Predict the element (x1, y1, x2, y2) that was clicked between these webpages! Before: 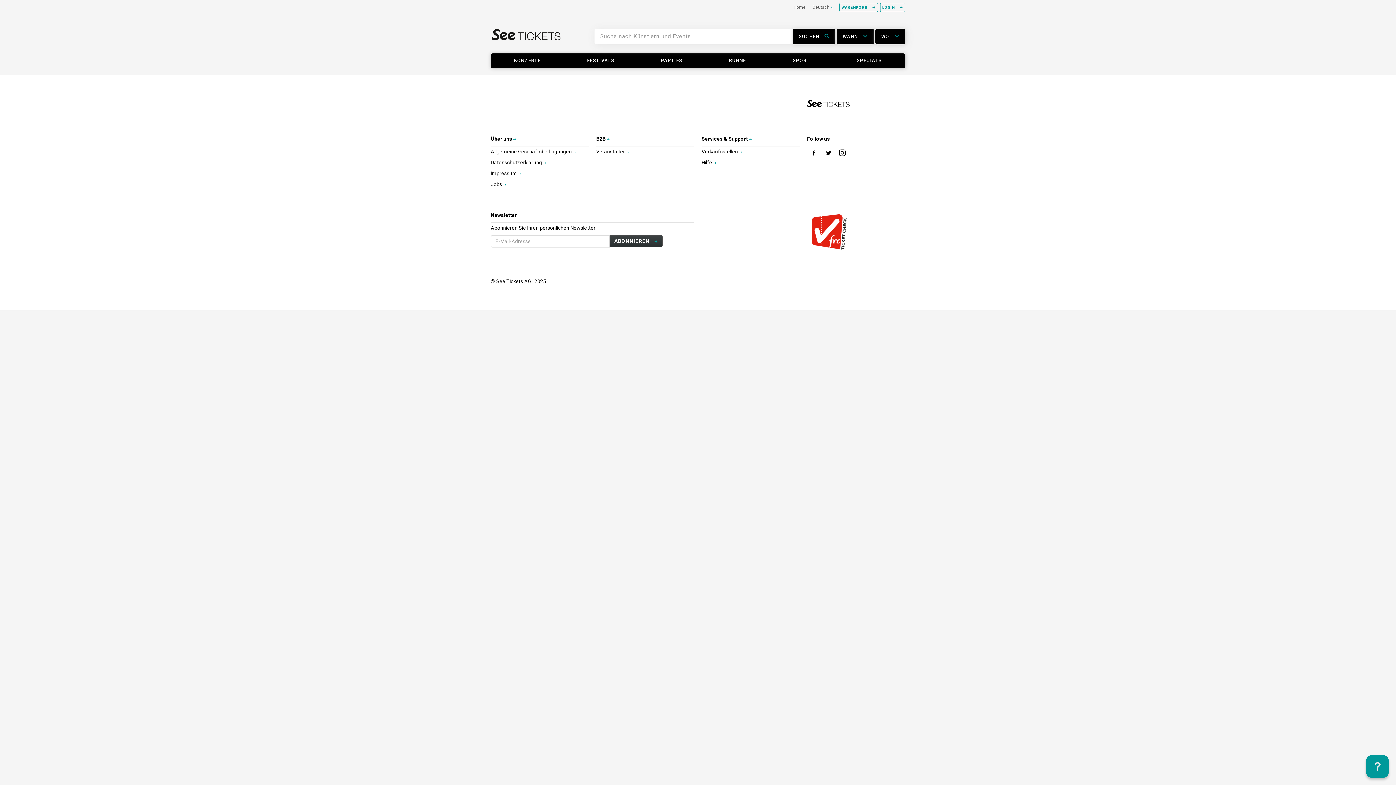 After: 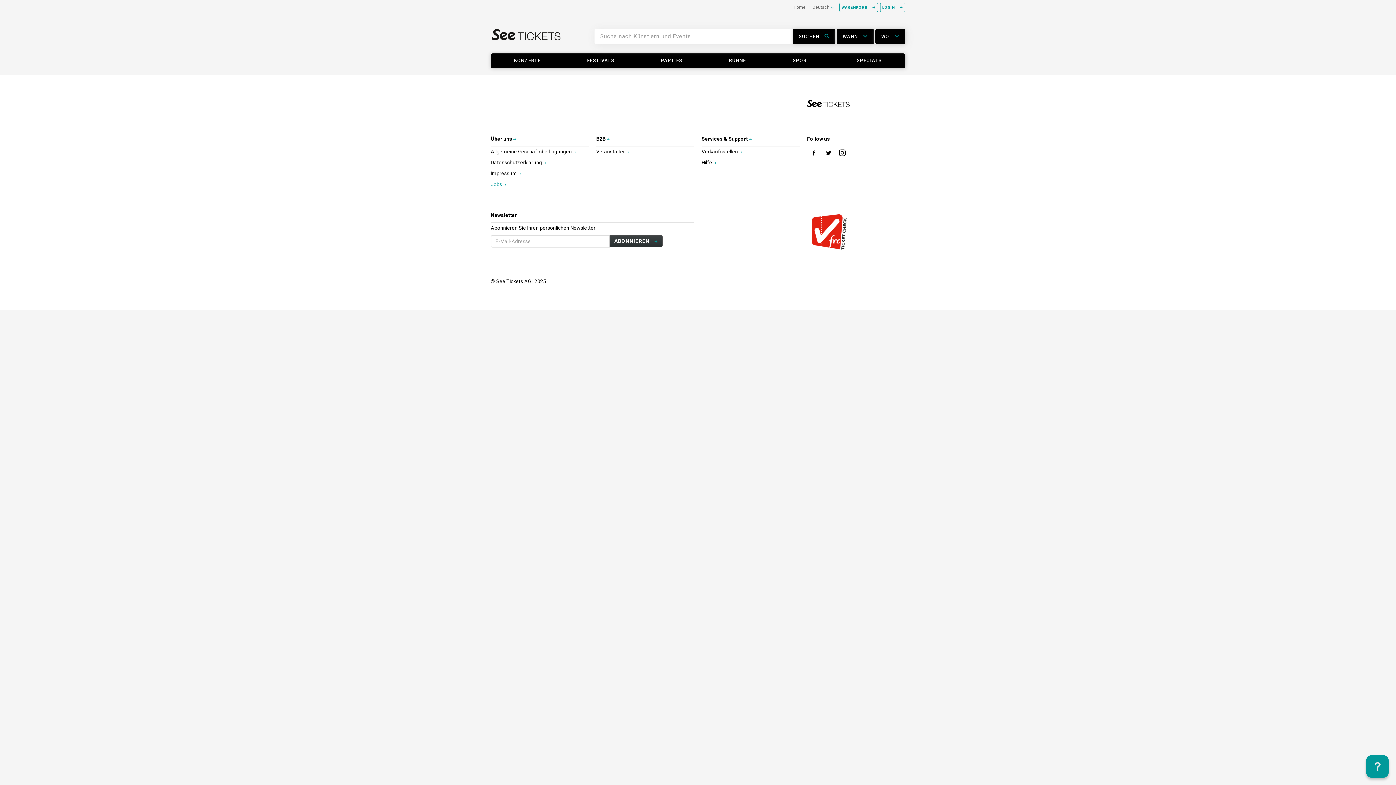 Action: label: Jobs  bbox: (490, 181, 506, 187)